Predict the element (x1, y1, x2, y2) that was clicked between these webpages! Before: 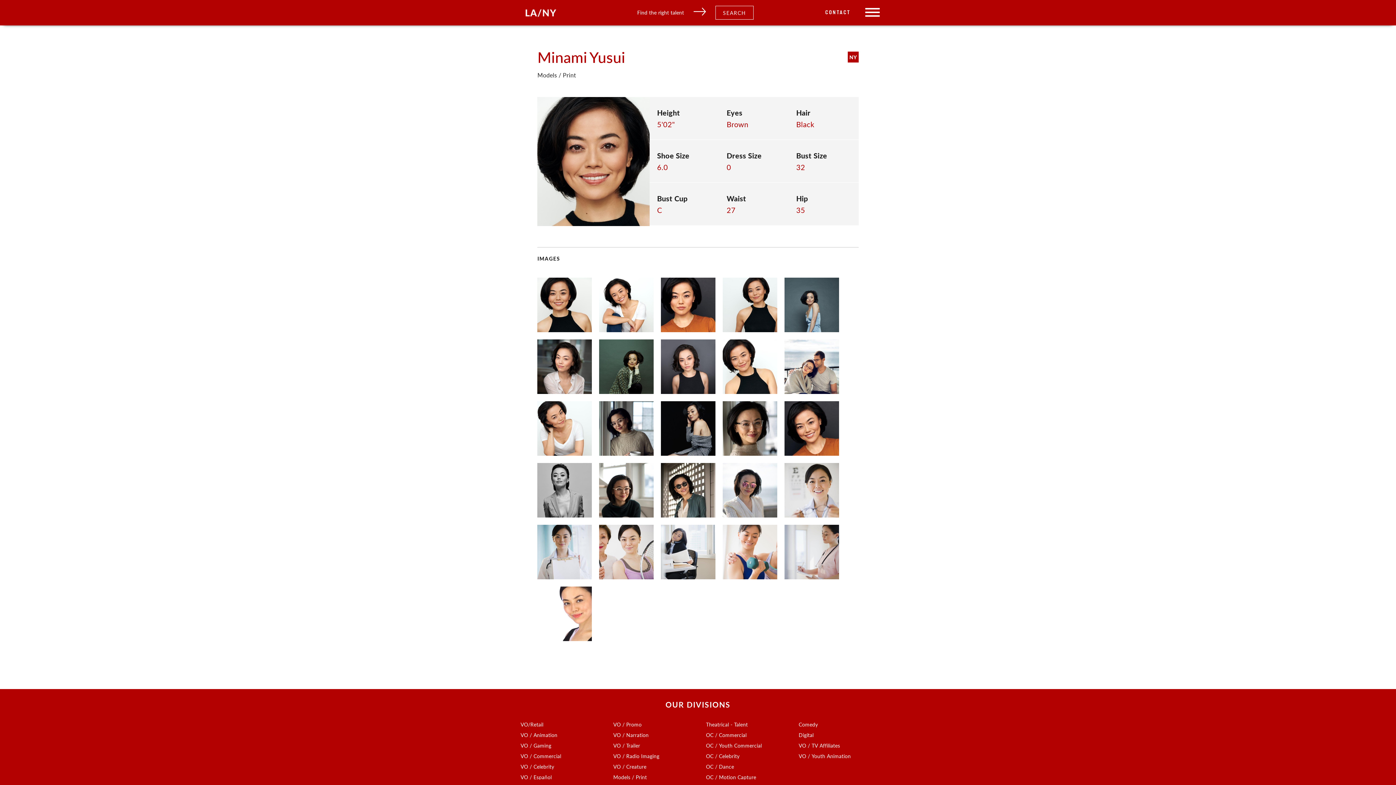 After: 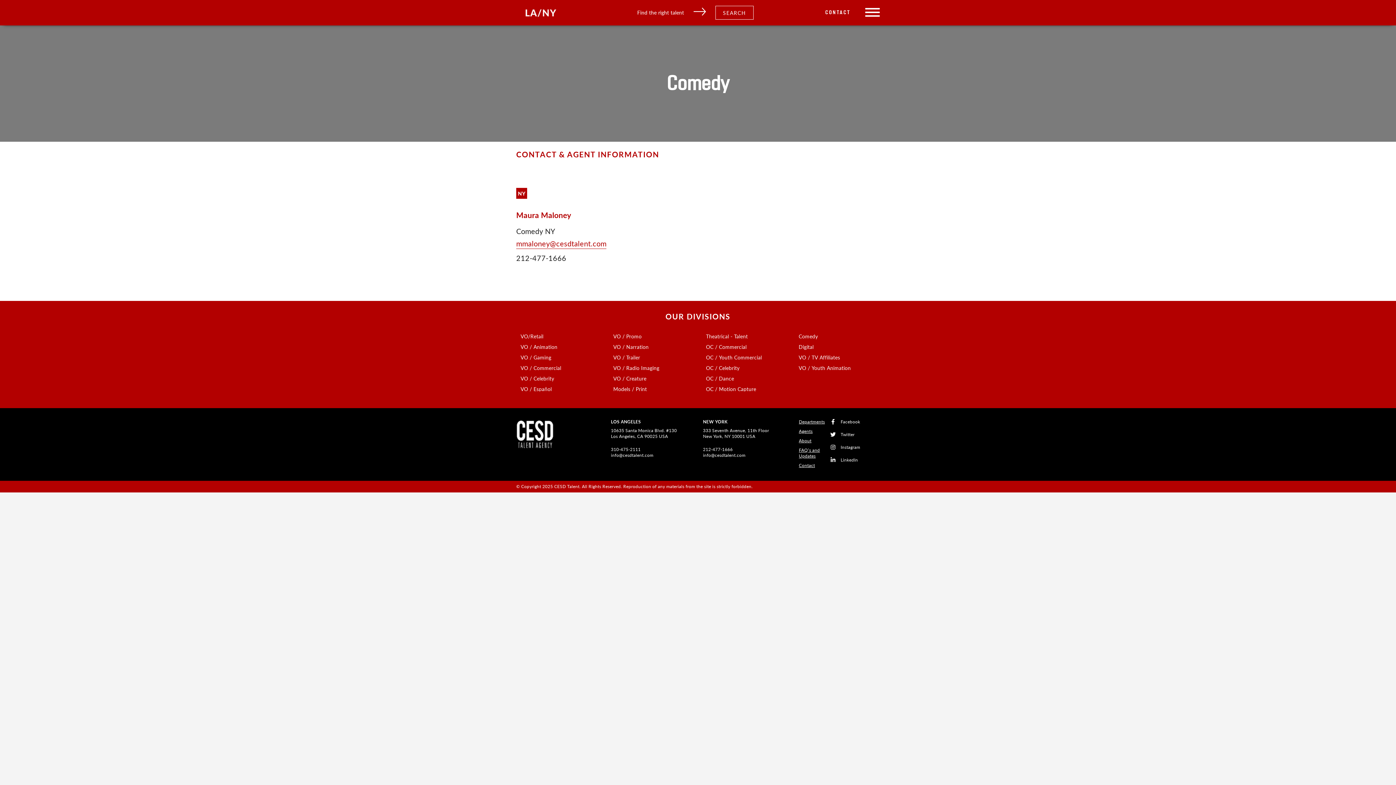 Action: bbox: (798, 721, 818, 728) label: Comedy